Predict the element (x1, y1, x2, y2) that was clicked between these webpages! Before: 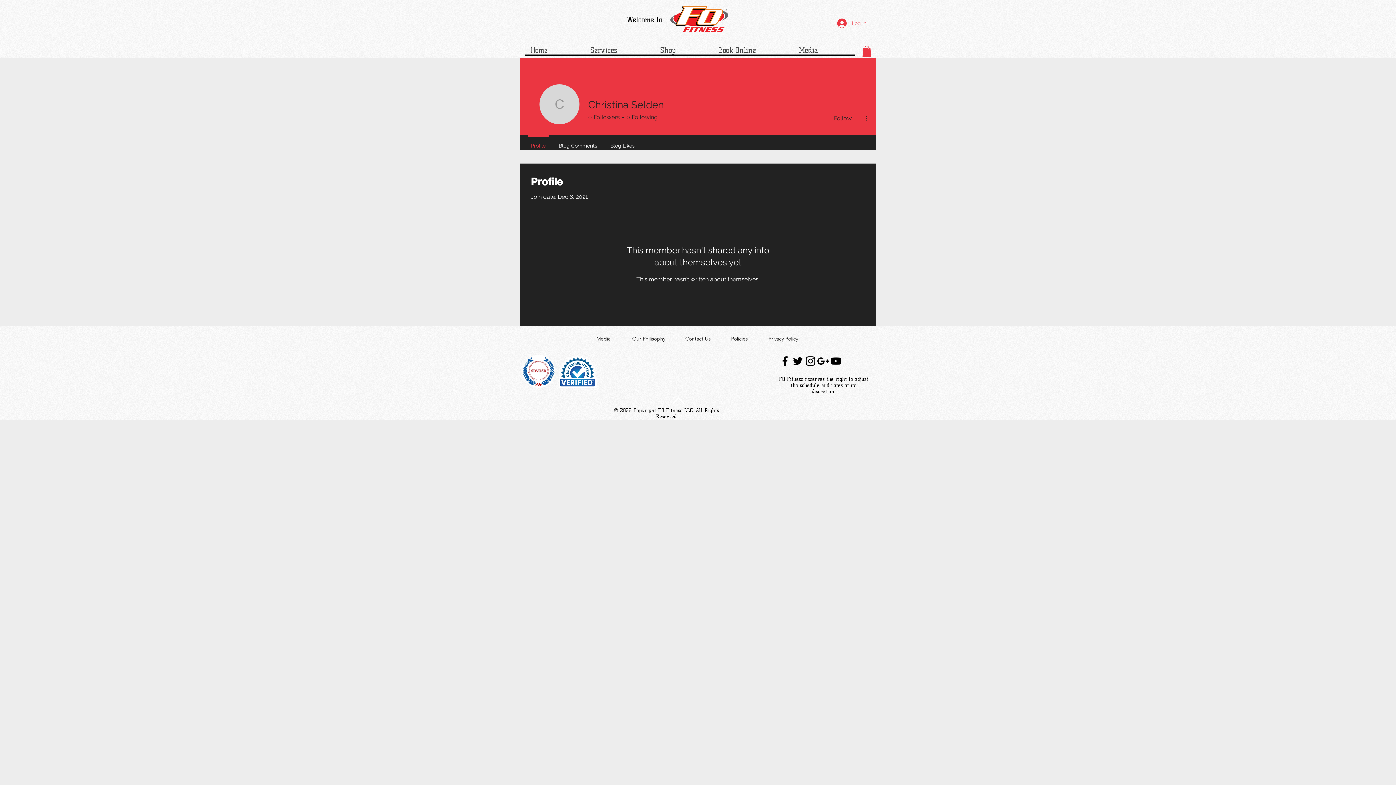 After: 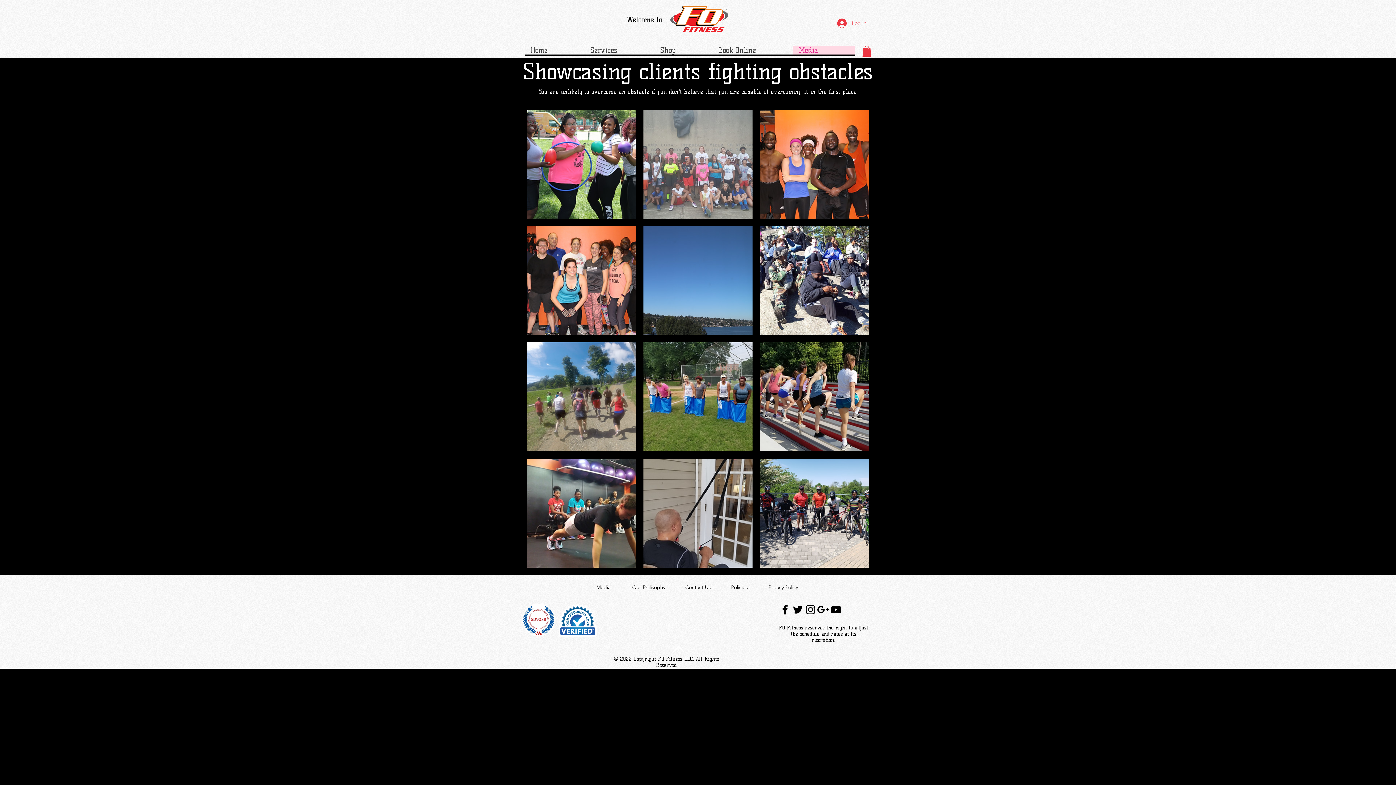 Action: bbox: (793, 45, 855, 54) label: Media